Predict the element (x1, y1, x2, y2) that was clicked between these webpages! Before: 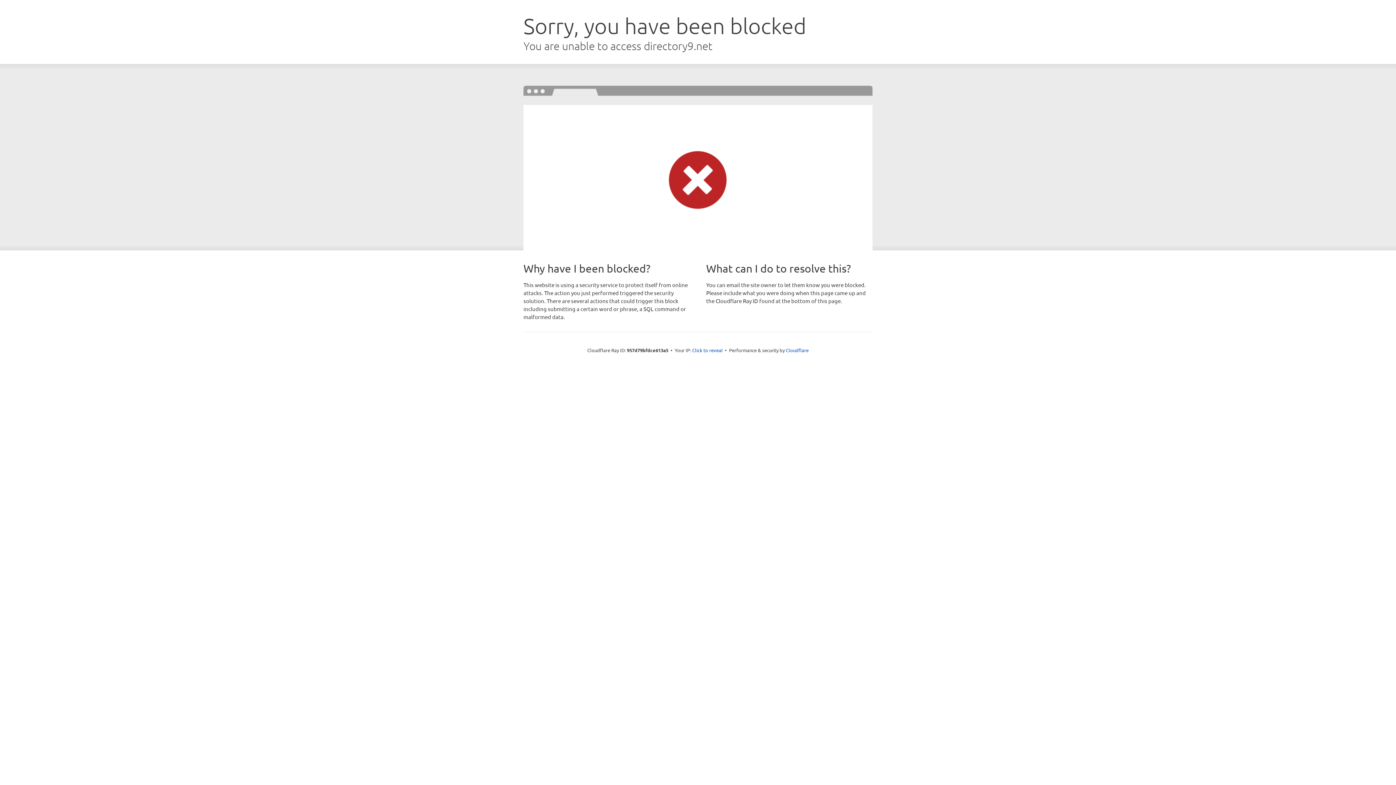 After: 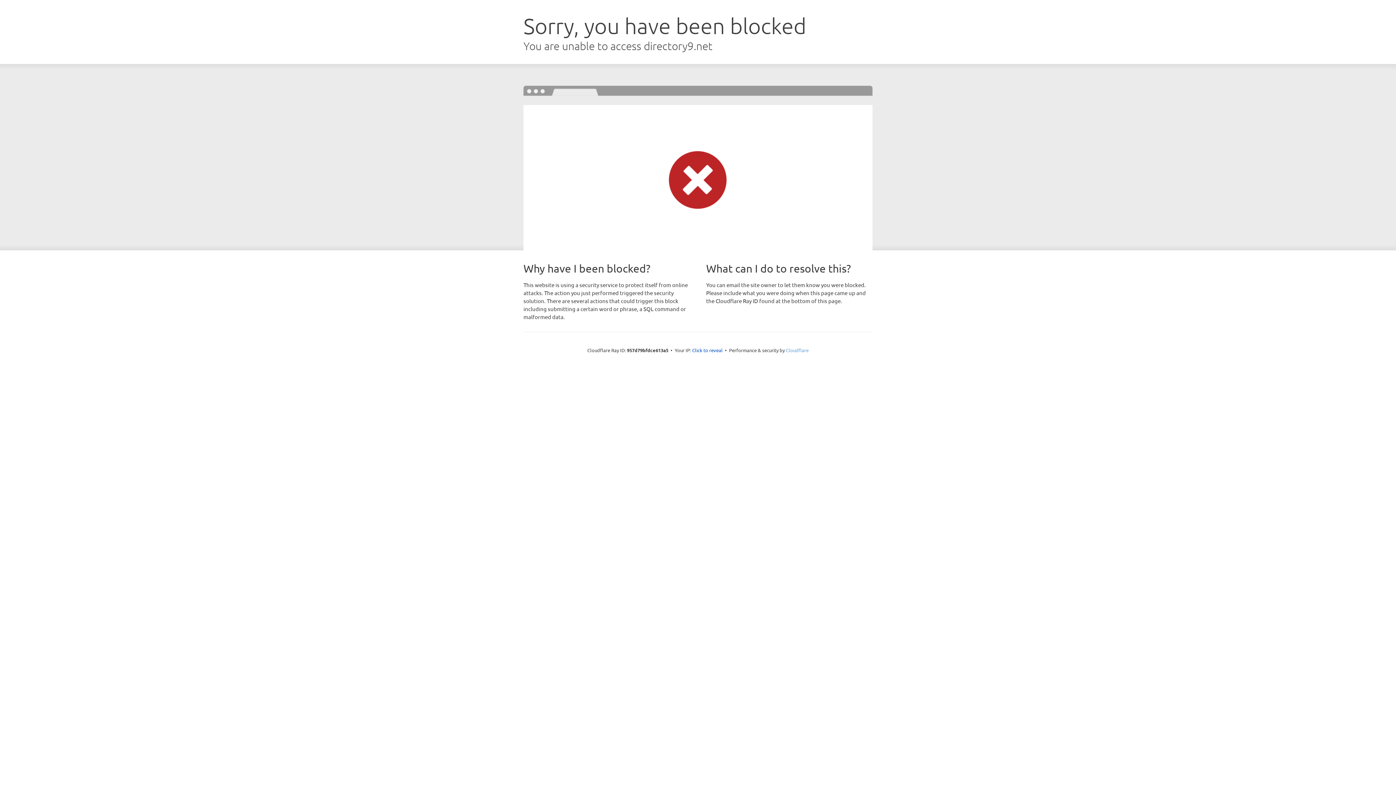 Action: label: Cloudflare bbox: (786, 347, 808, 353)